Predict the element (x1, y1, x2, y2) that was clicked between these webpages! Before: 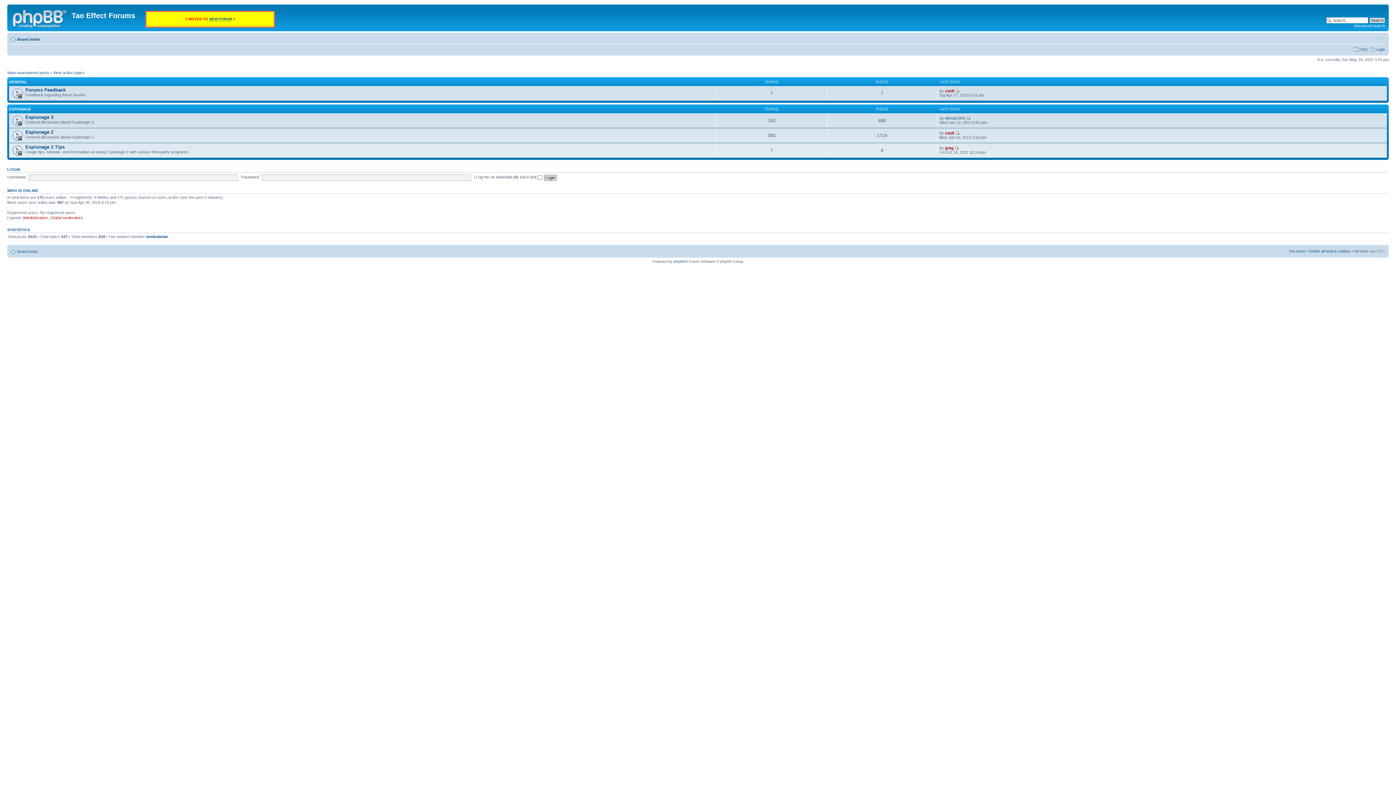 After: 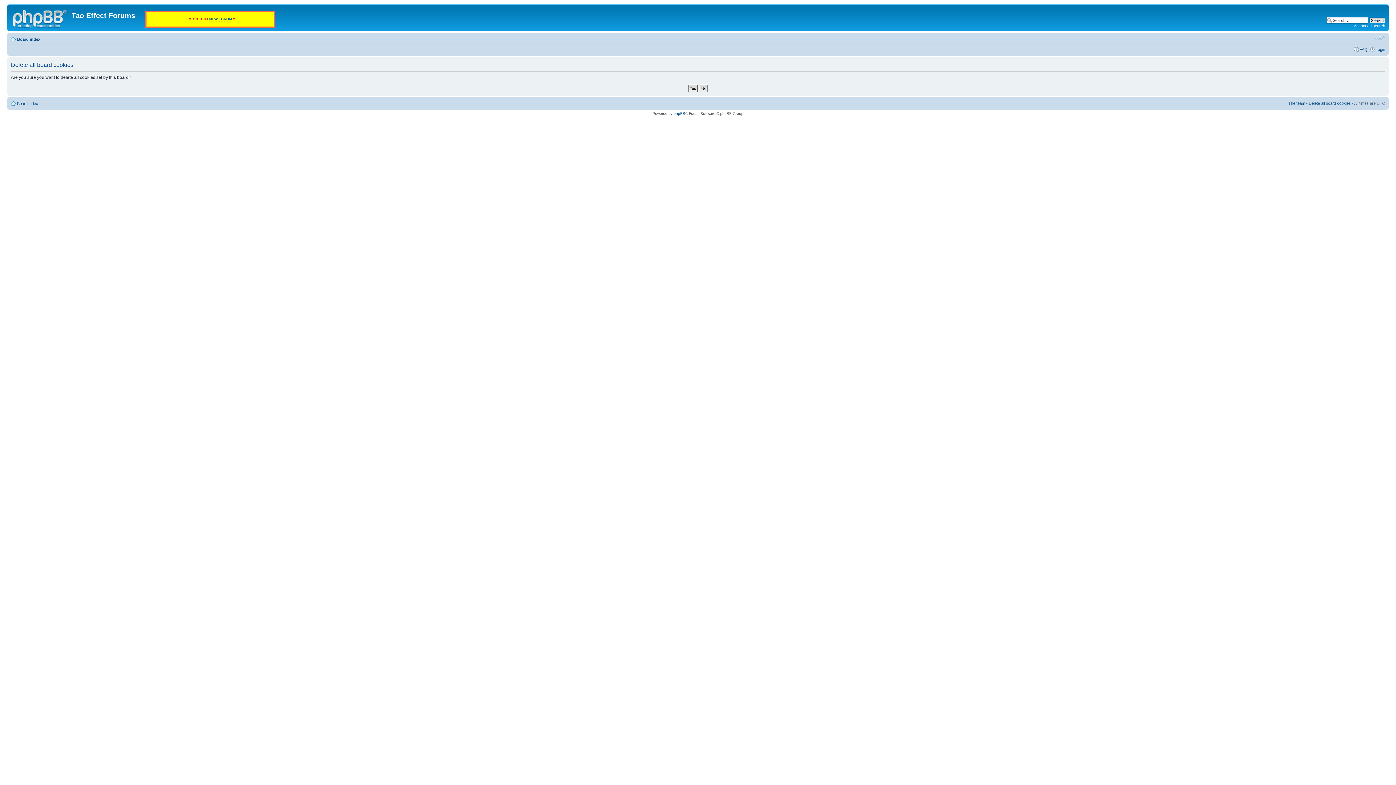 Action: label: Delete all board cookies bbox: (1309, 249, 1351, 253)